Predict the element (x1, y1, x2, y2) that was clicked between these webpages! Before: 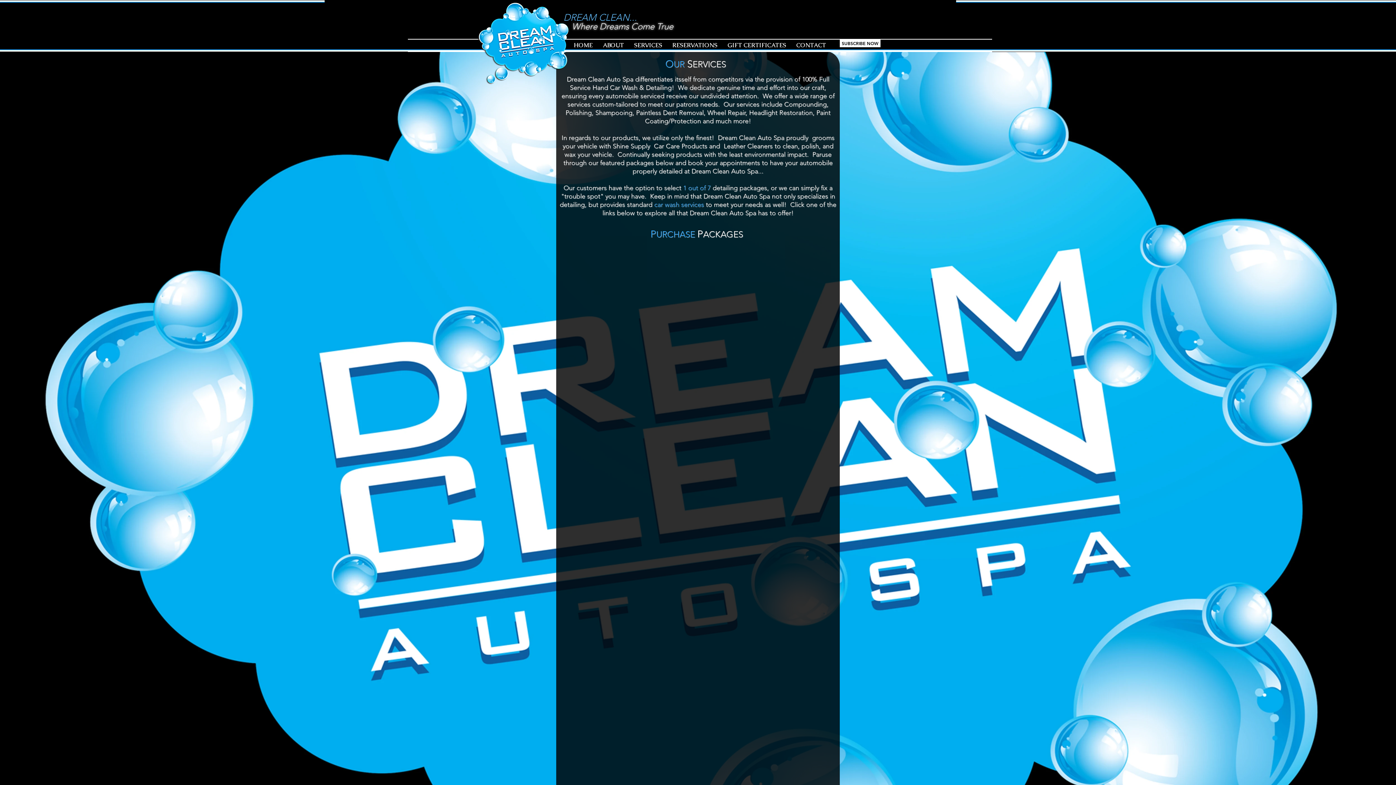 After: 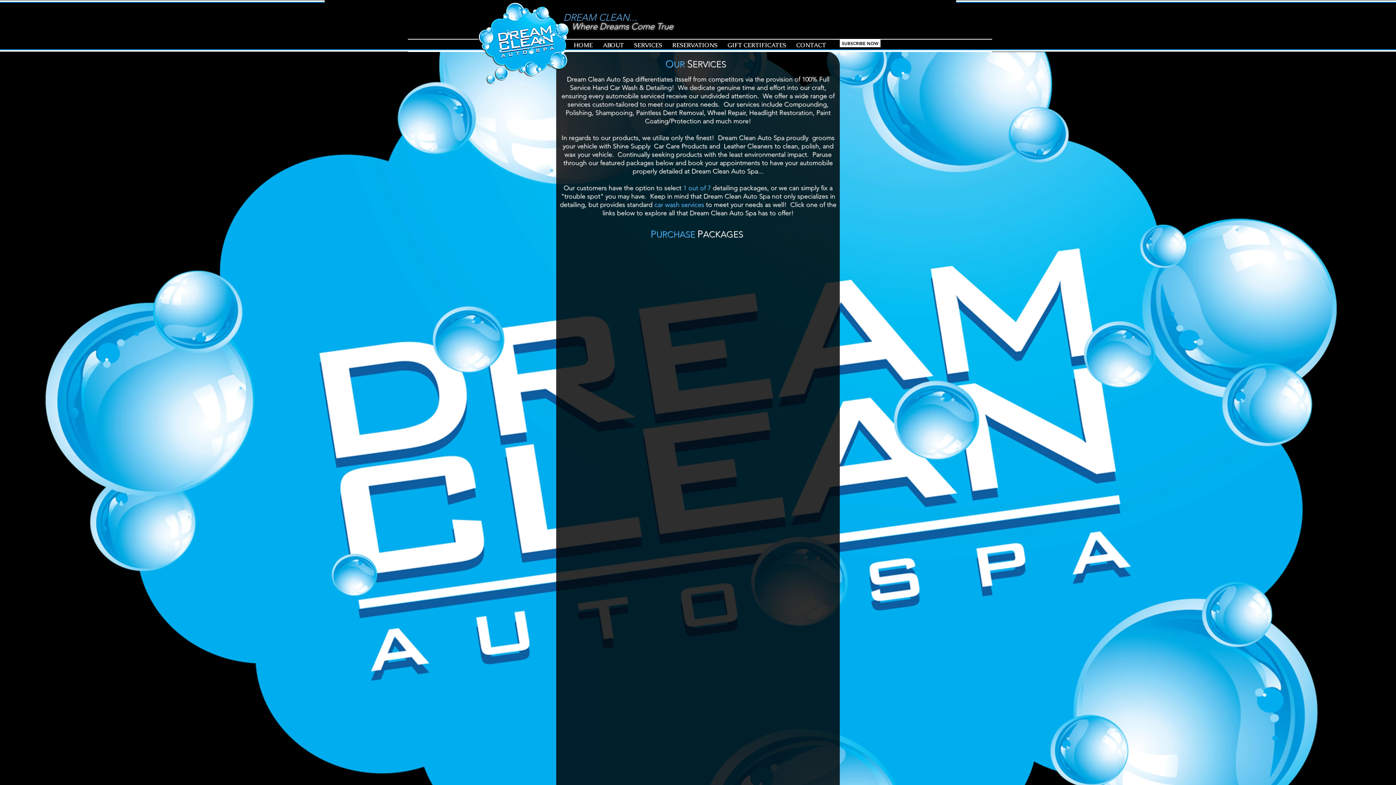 Action: label: Clear all bbox: (553, 276, 566, 280)